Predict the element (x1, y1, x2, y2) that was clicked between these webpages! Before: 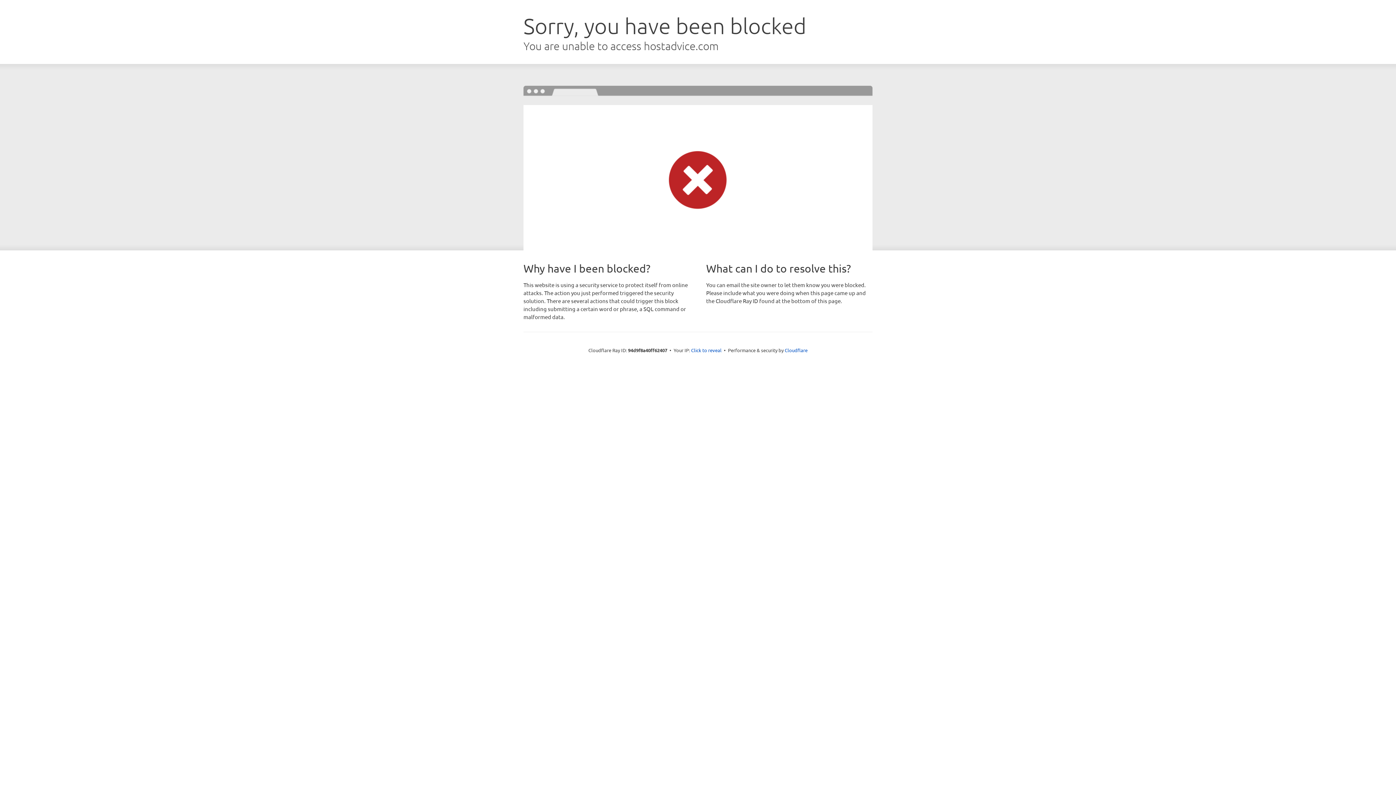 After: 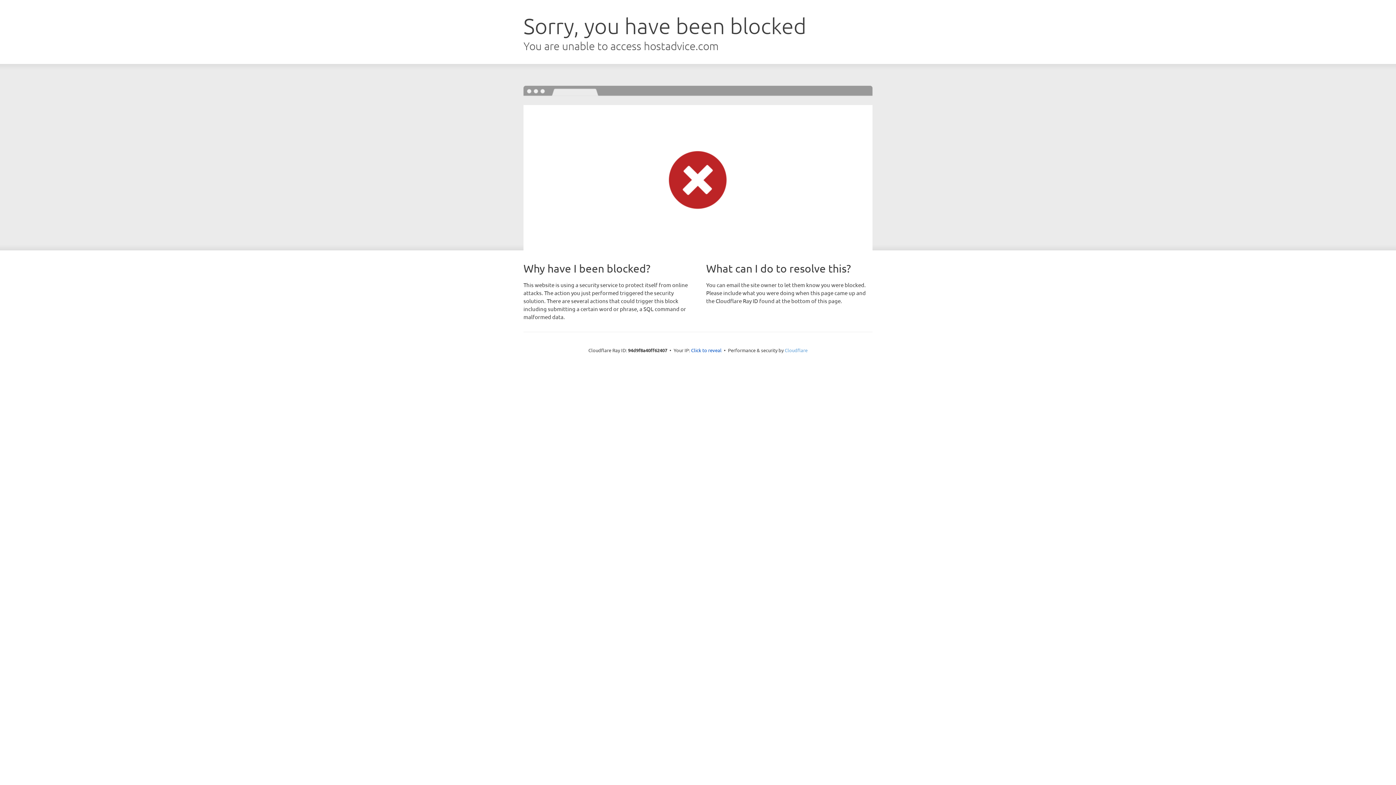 Action: bbox: (784, 347, 807, 353) label: Cloudflare